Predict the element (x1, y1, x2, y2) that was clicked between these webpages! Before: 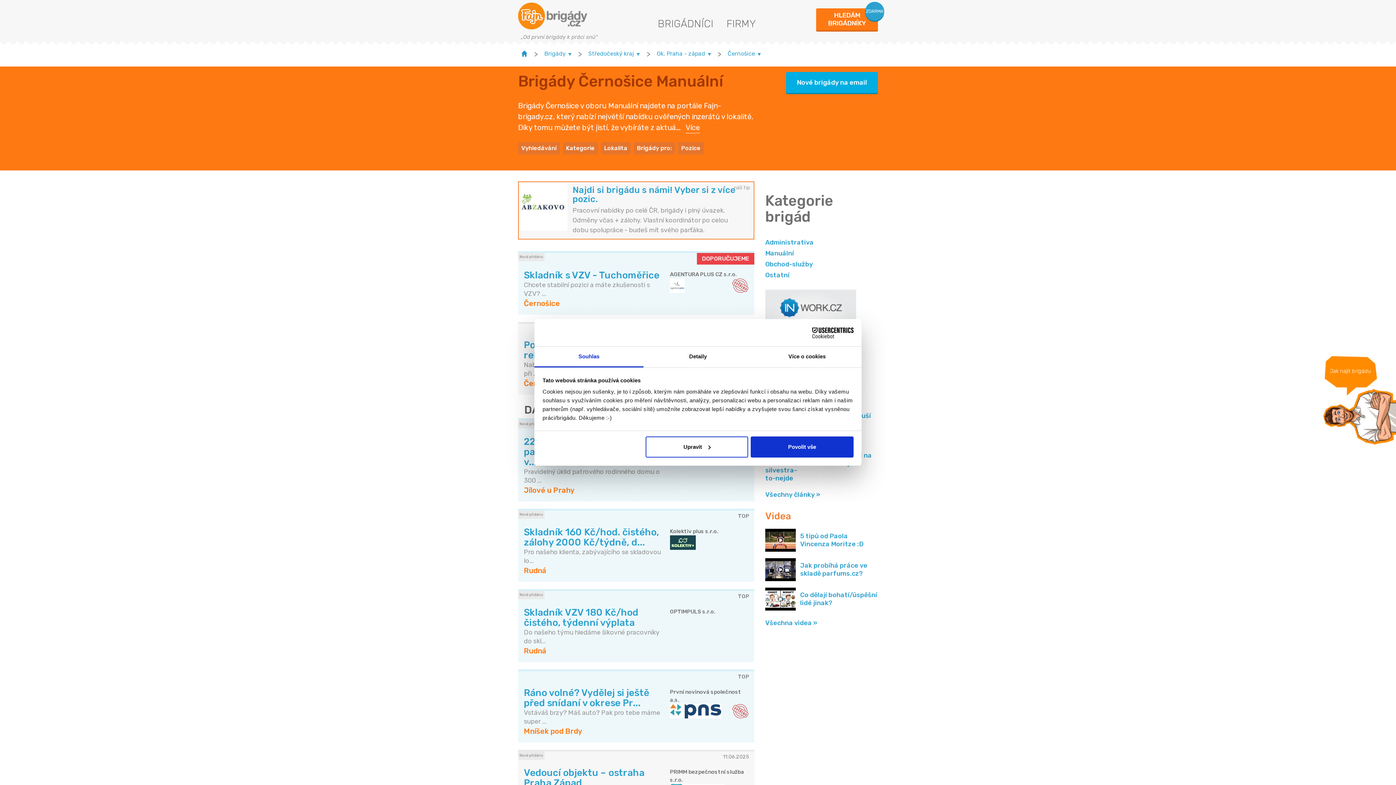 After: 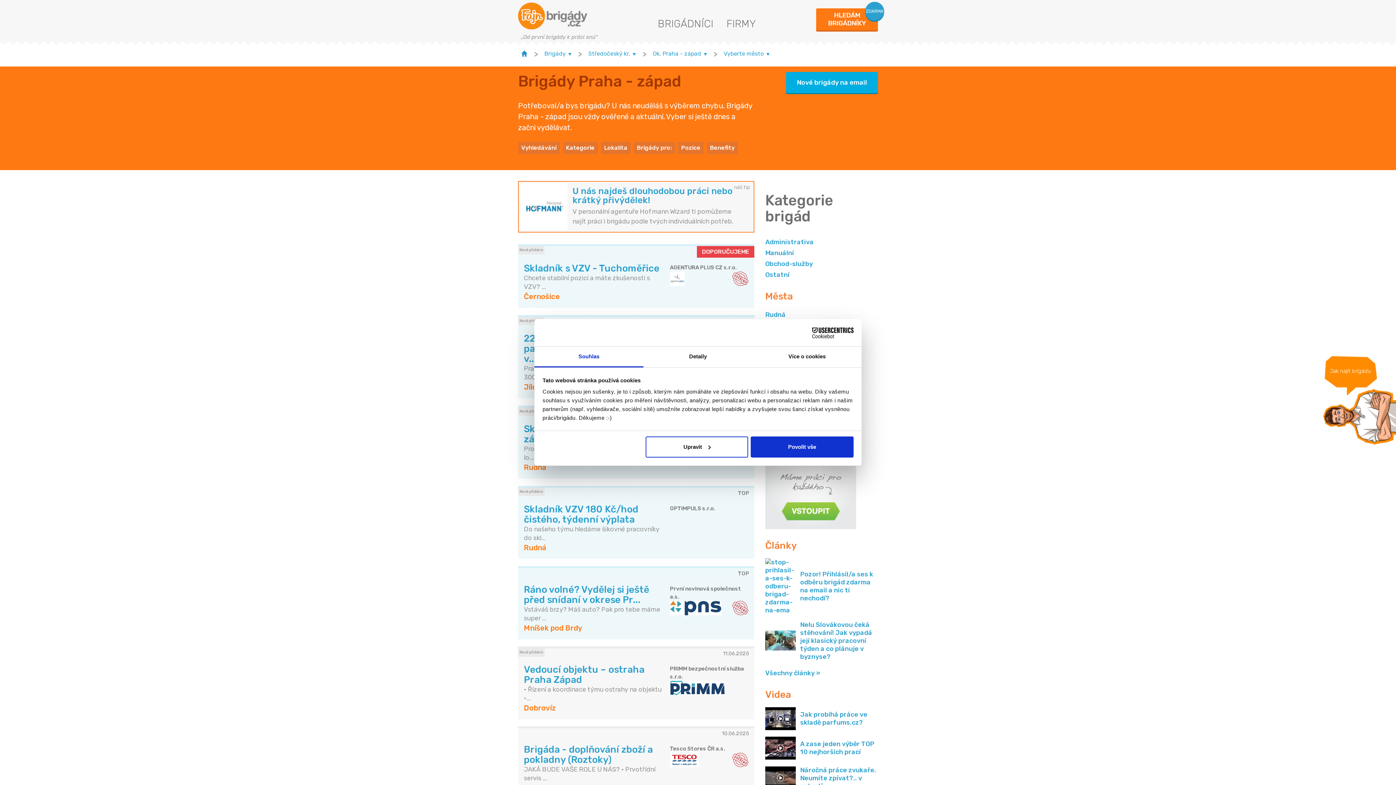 Action: label: Ok. Praha - západ
  bbox: (656, 49, 711, 58)